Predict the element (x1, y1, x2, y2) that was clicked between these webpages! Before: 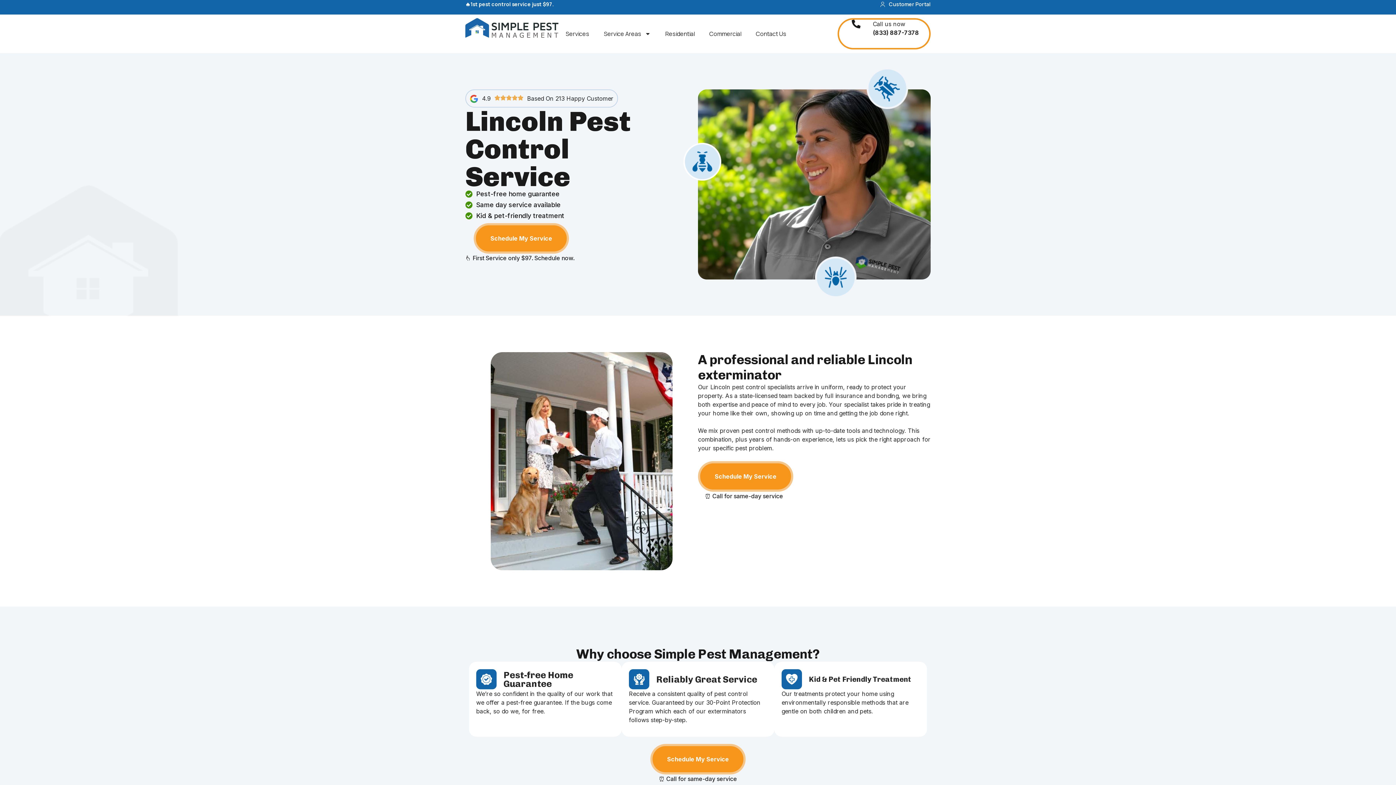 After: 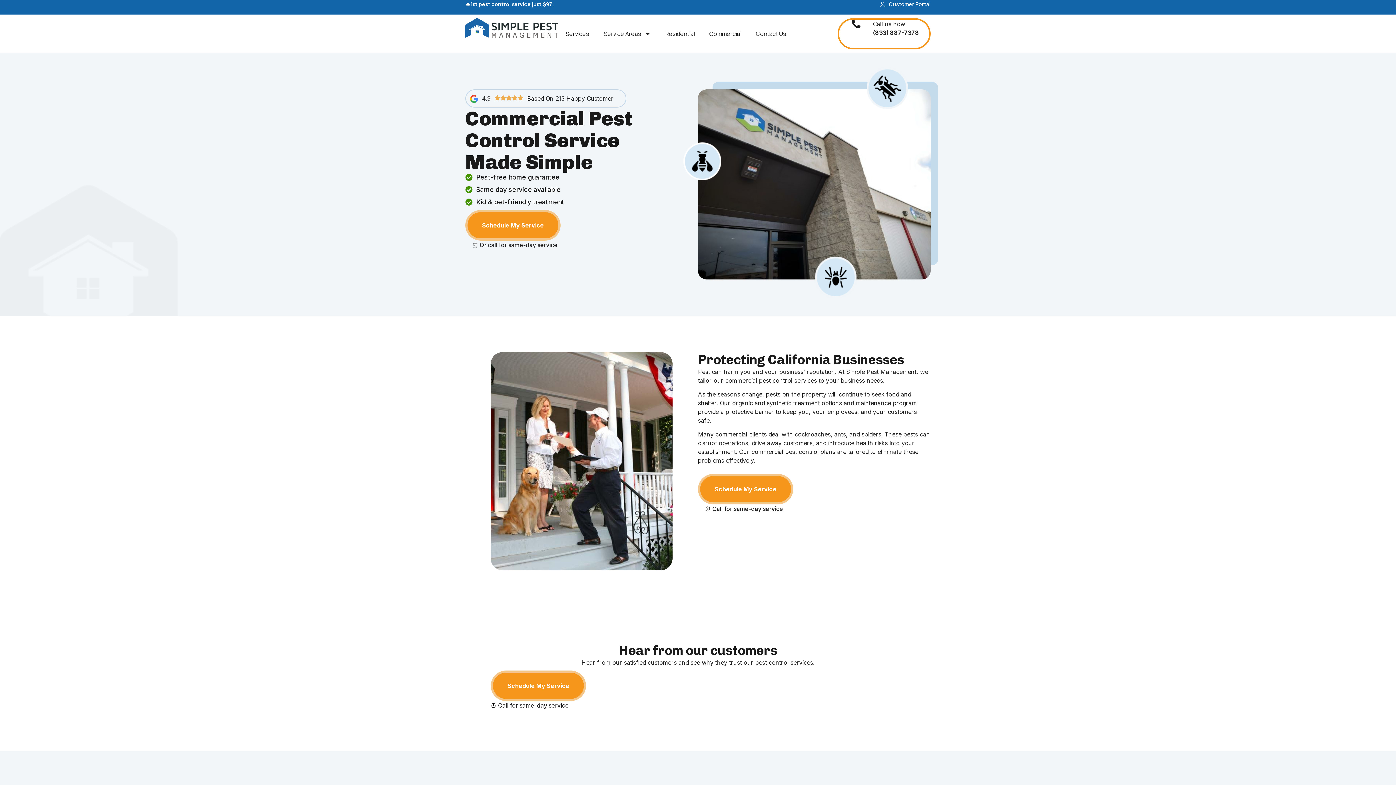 Action: label: Commercial bbox: (702, 18, 748, 49)